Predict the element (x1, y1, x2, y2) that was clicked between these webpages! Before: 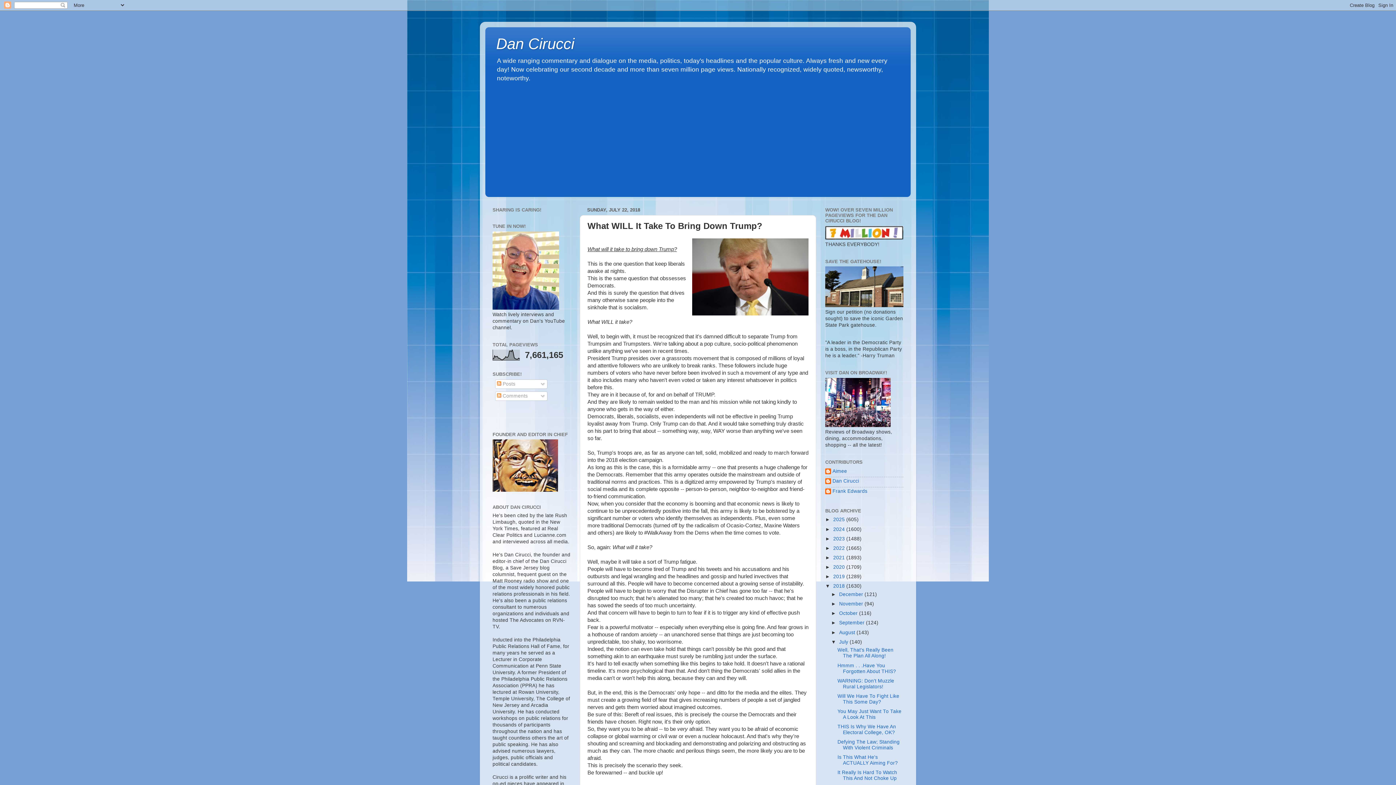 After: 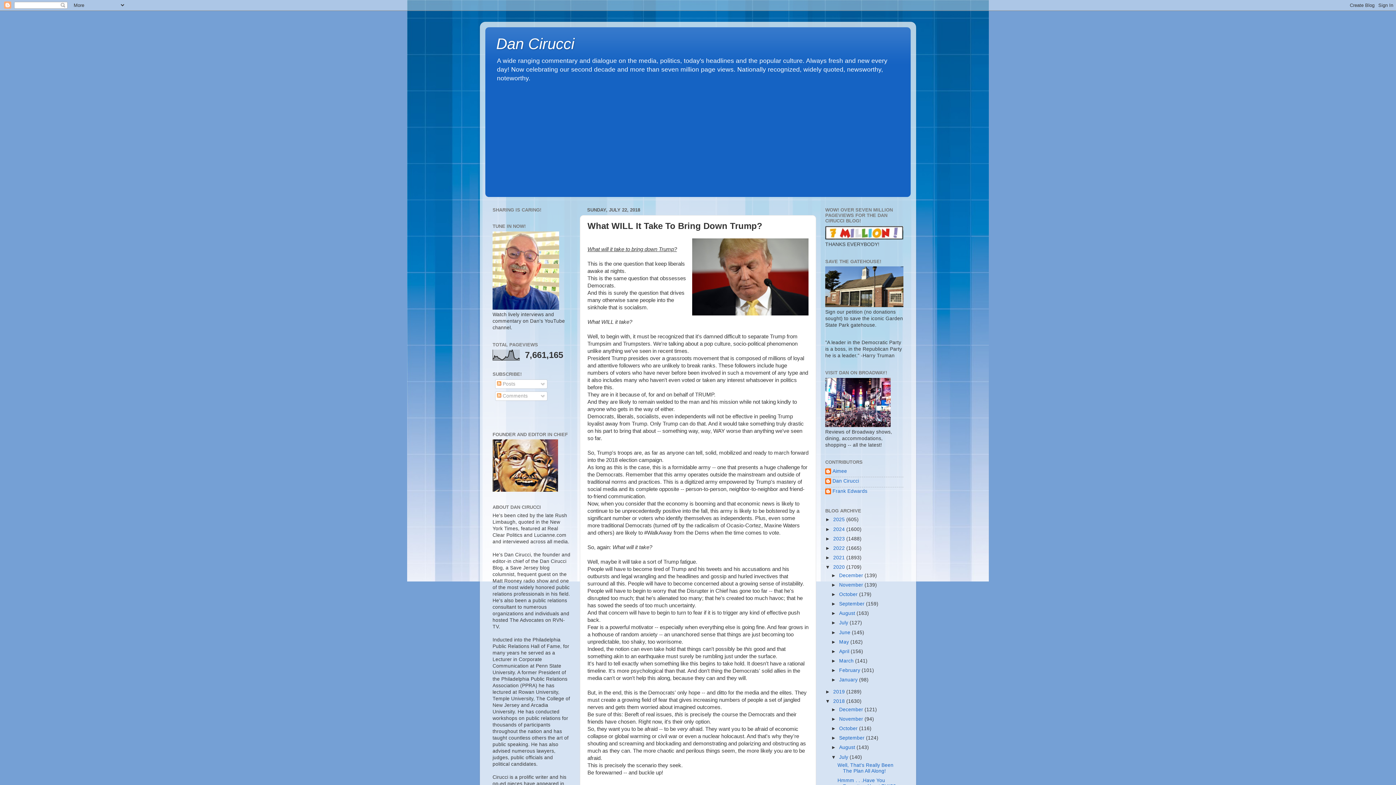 Action: bbox: (825, 564, 833, 570) label: ►  